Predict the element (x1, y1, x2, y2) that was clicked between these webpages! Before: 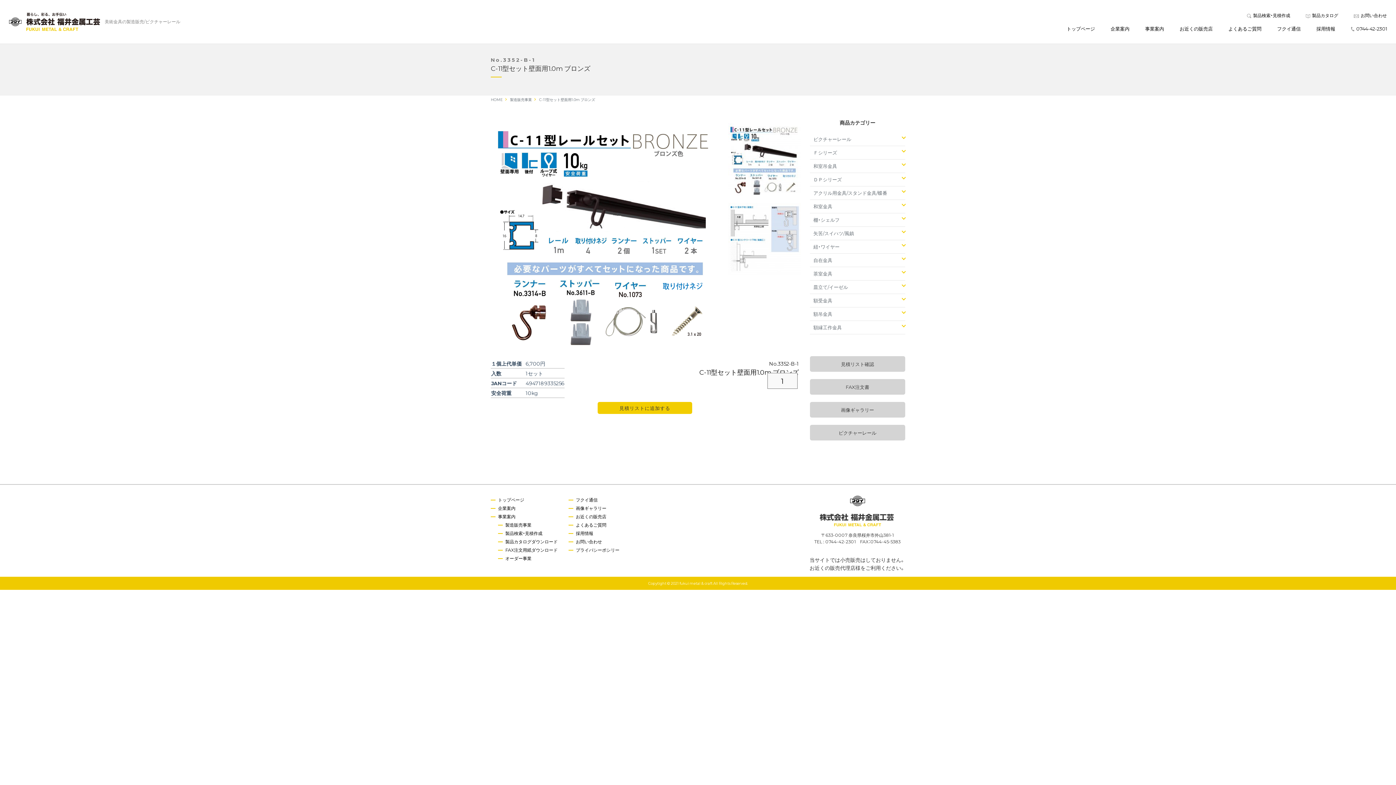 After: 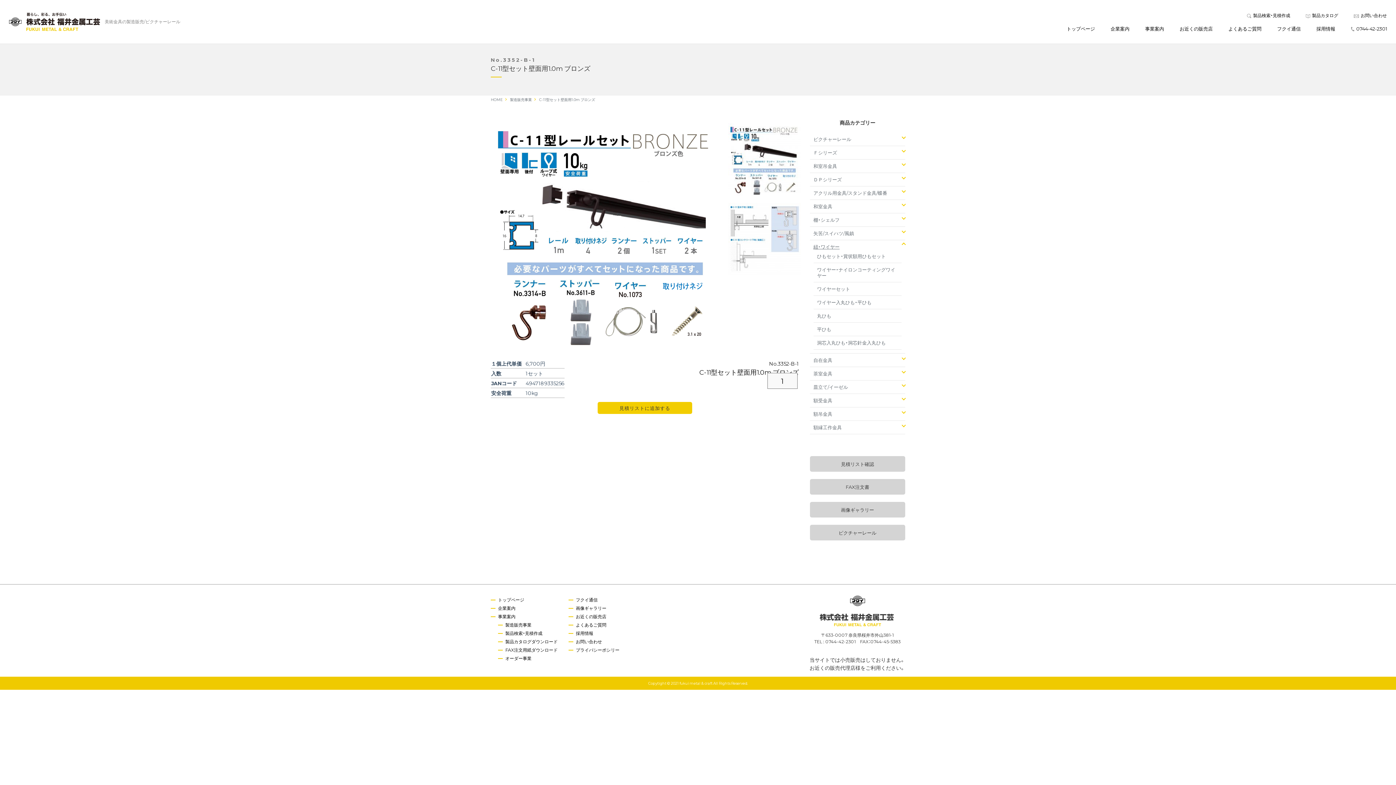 Action: label: 紐・ワイヤー bbox: (813, 243, 839, 250)